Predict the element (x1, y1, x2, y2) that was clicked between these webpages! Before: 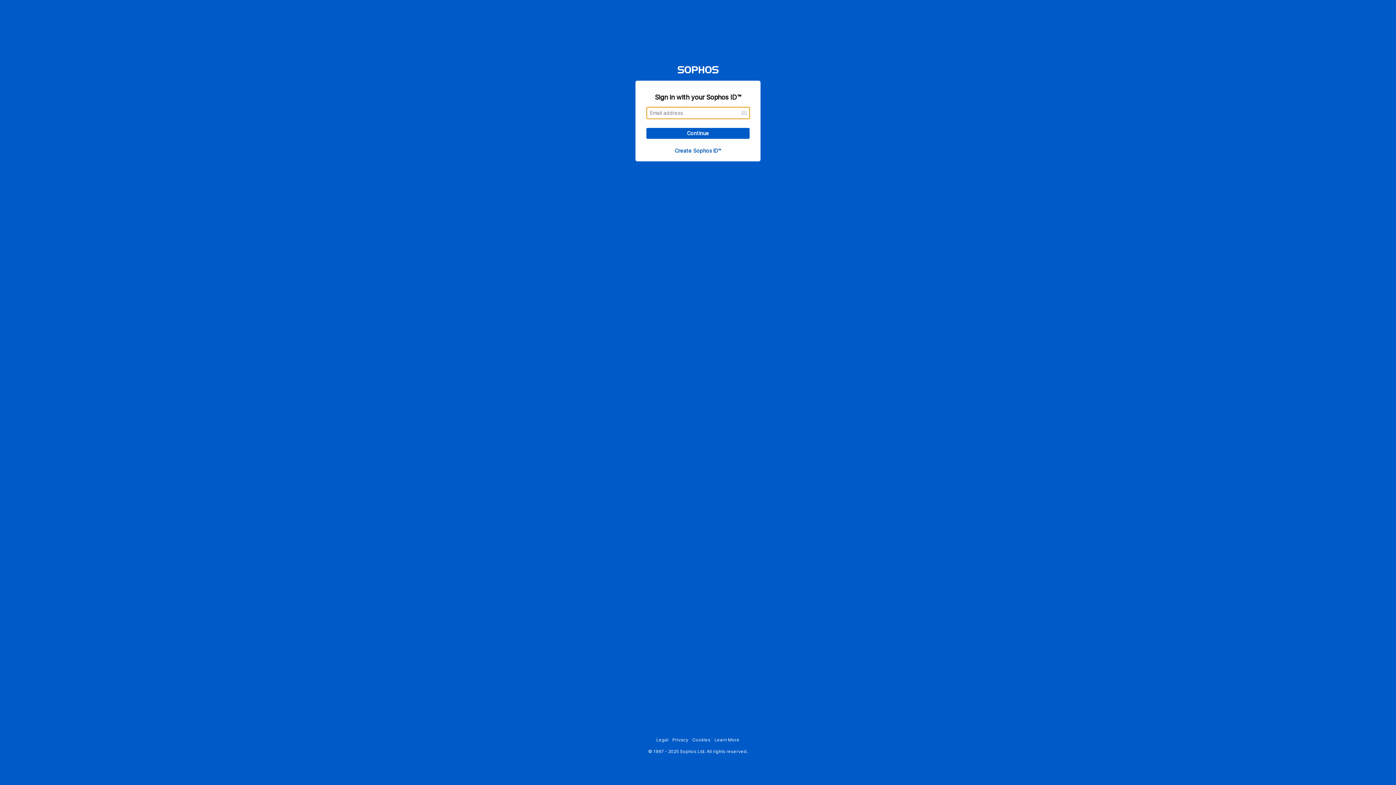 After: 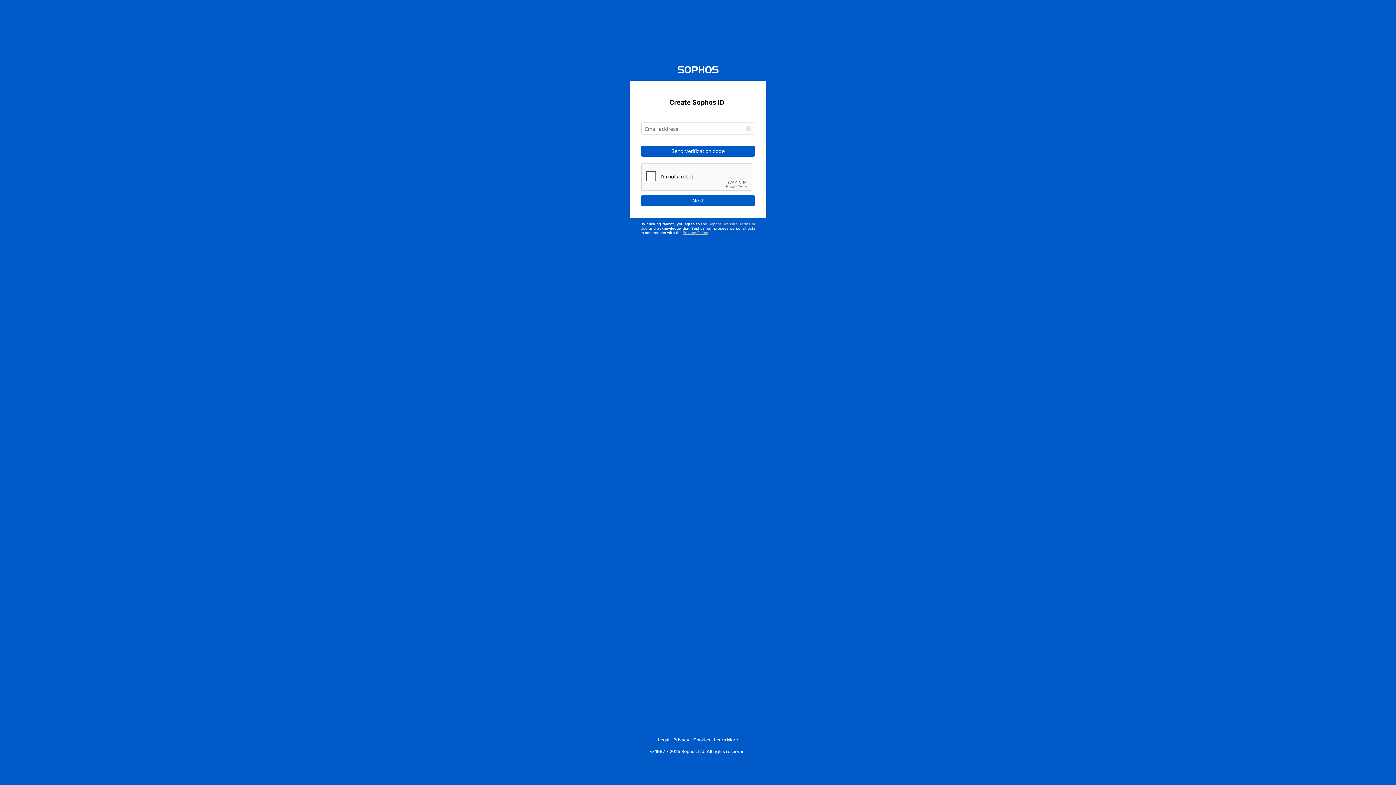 Action: bbox: (674, 147, 721, 153) label: Create Sophos ID™